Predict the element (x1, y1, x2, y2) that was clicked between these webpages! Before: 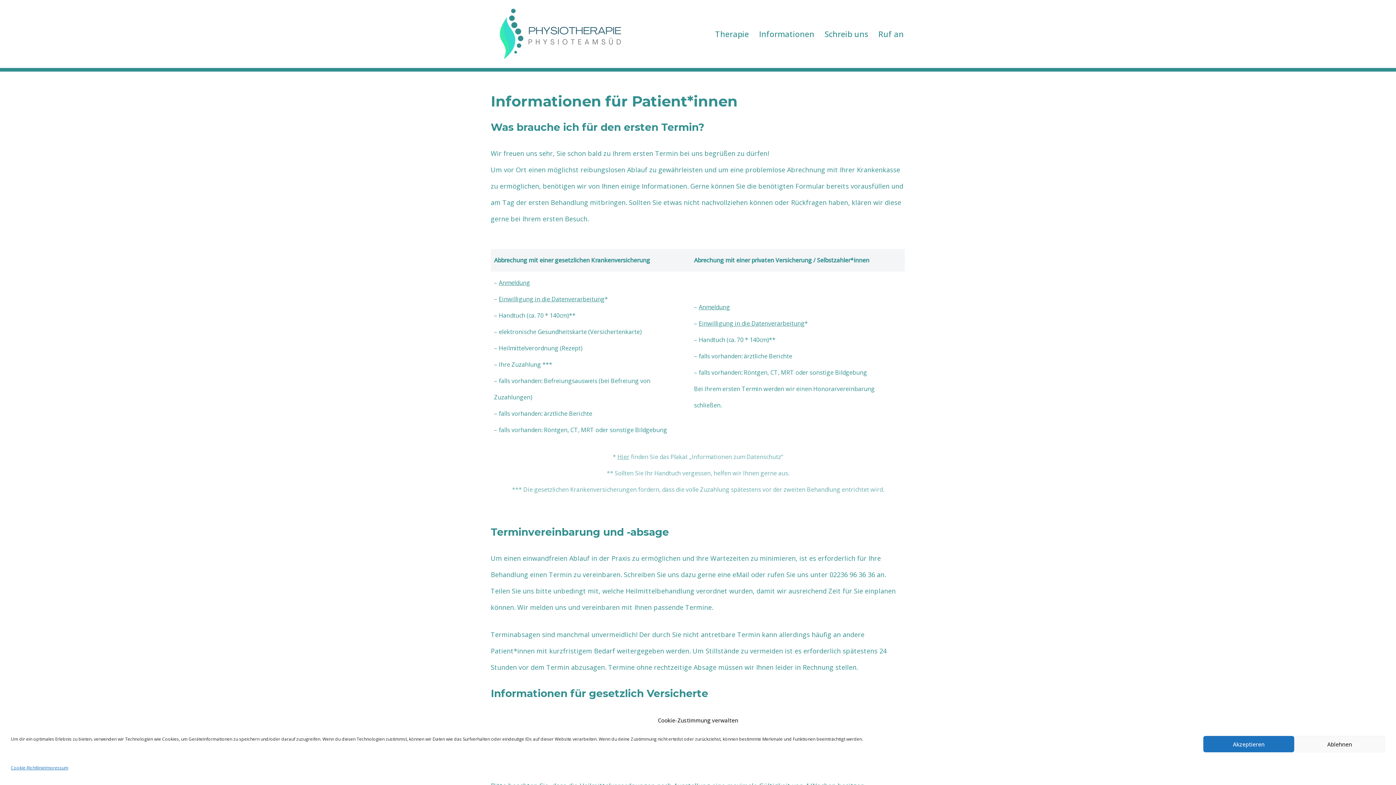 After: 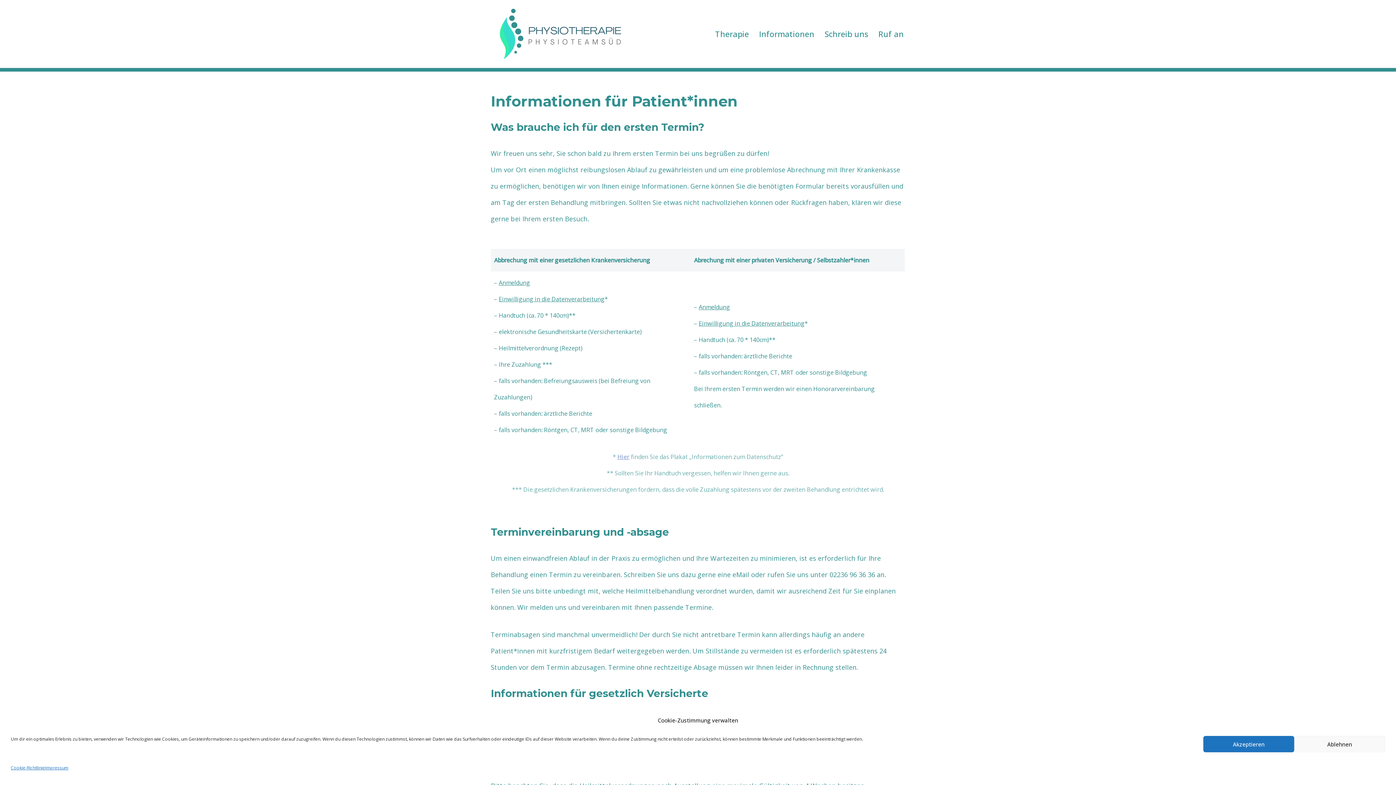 Action: bbox: (617, 453, 629, 461) label: Hier